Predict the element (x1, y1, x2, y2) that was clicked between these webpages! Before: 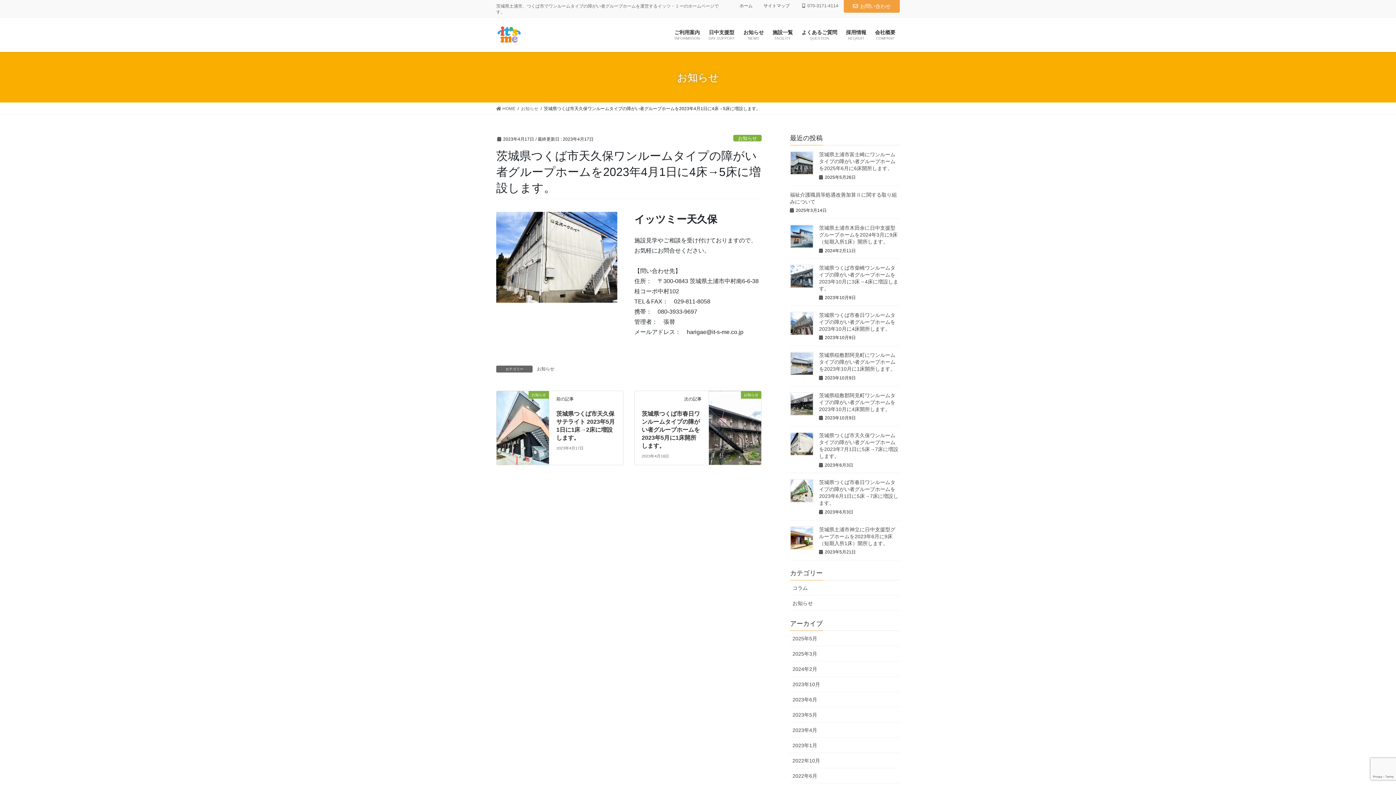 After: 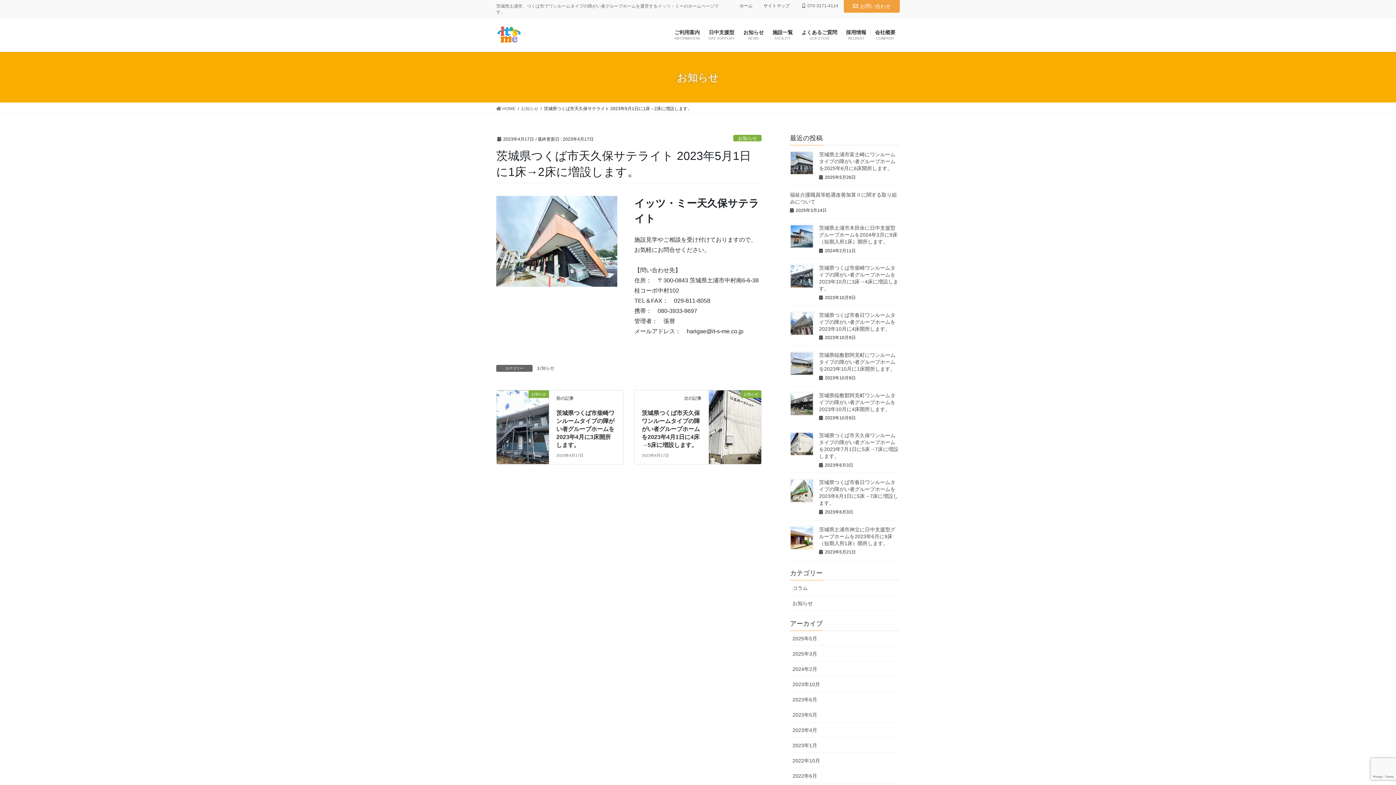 Action: bbox: (496, 407, 549, 413) label: お知らせ